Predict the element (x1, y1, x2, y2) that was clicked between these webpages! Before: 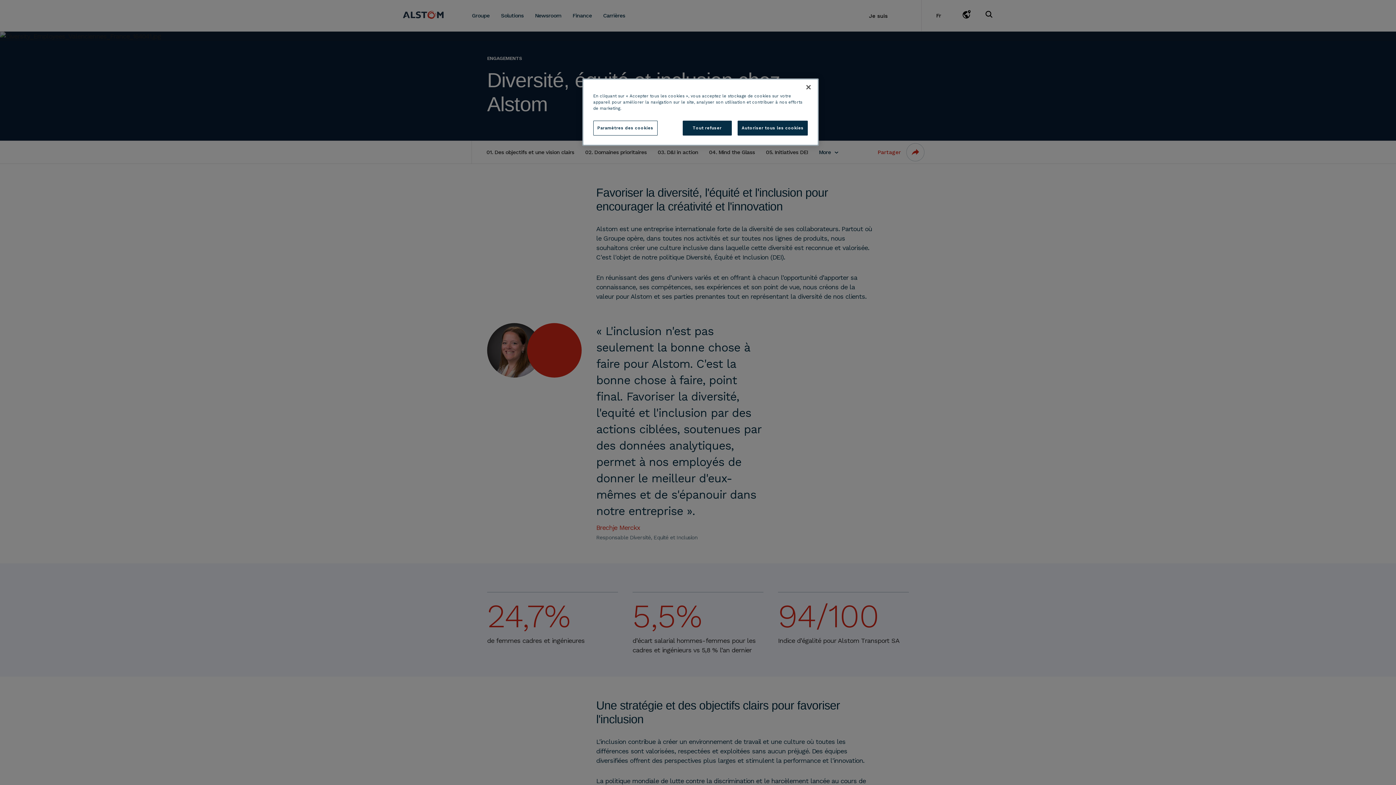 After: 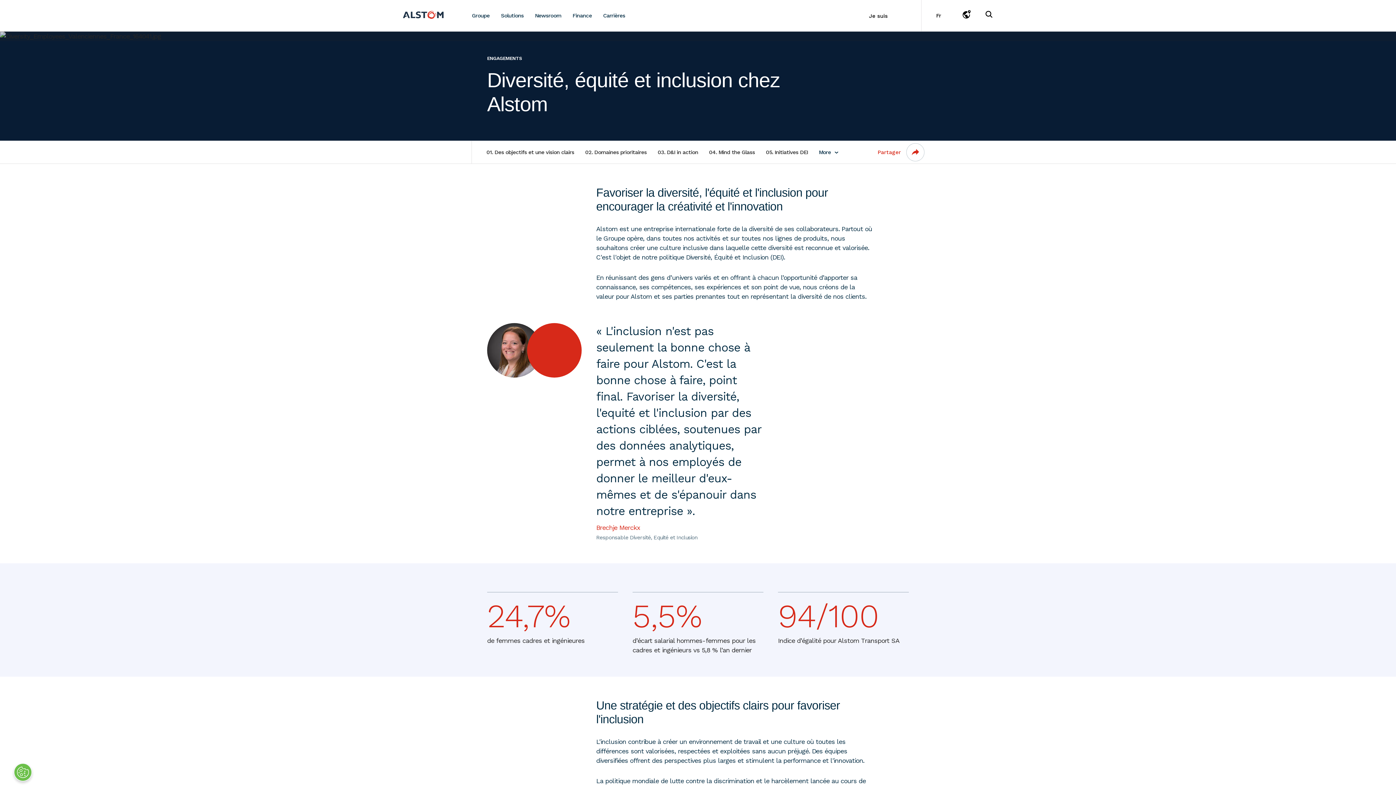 Action: label: Tout refuser bbox: (682, 120, 731, 135)